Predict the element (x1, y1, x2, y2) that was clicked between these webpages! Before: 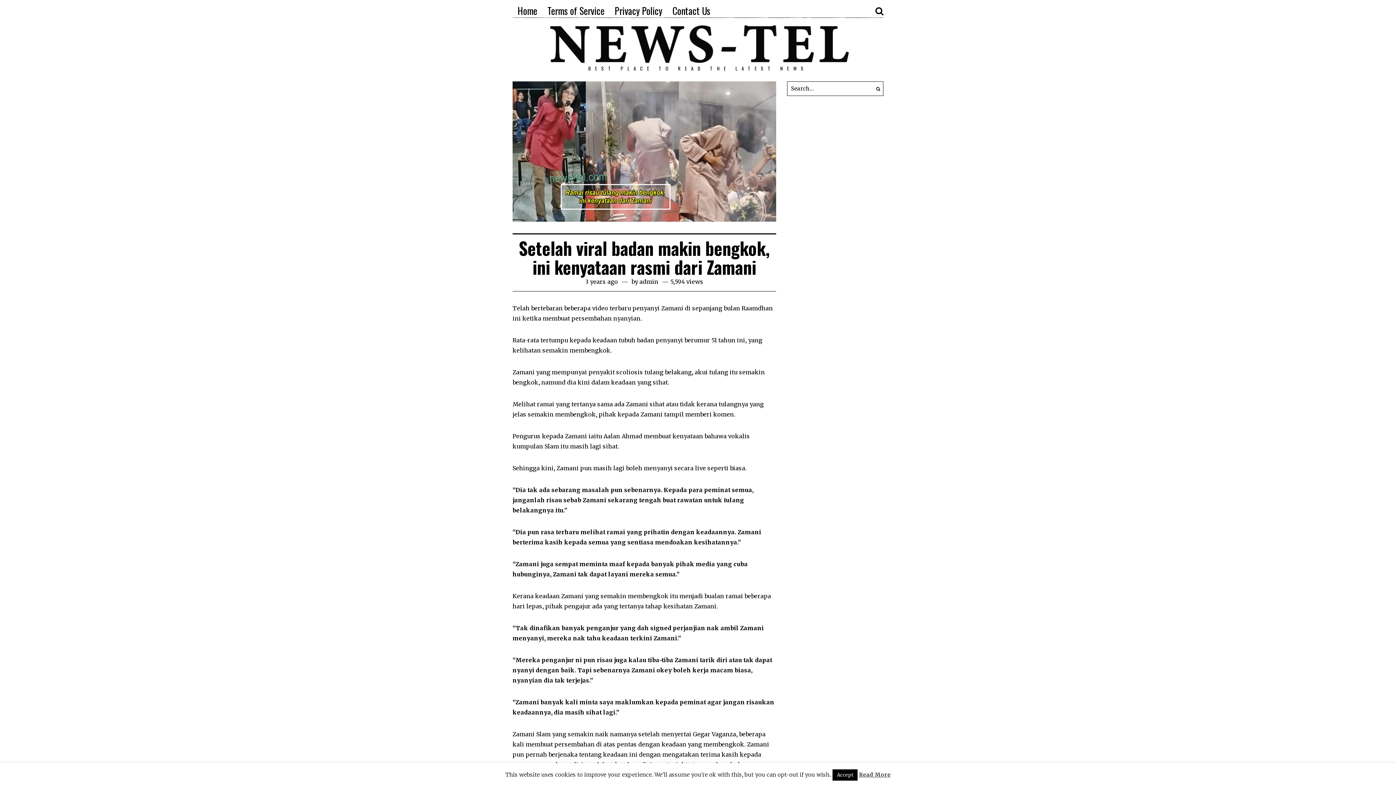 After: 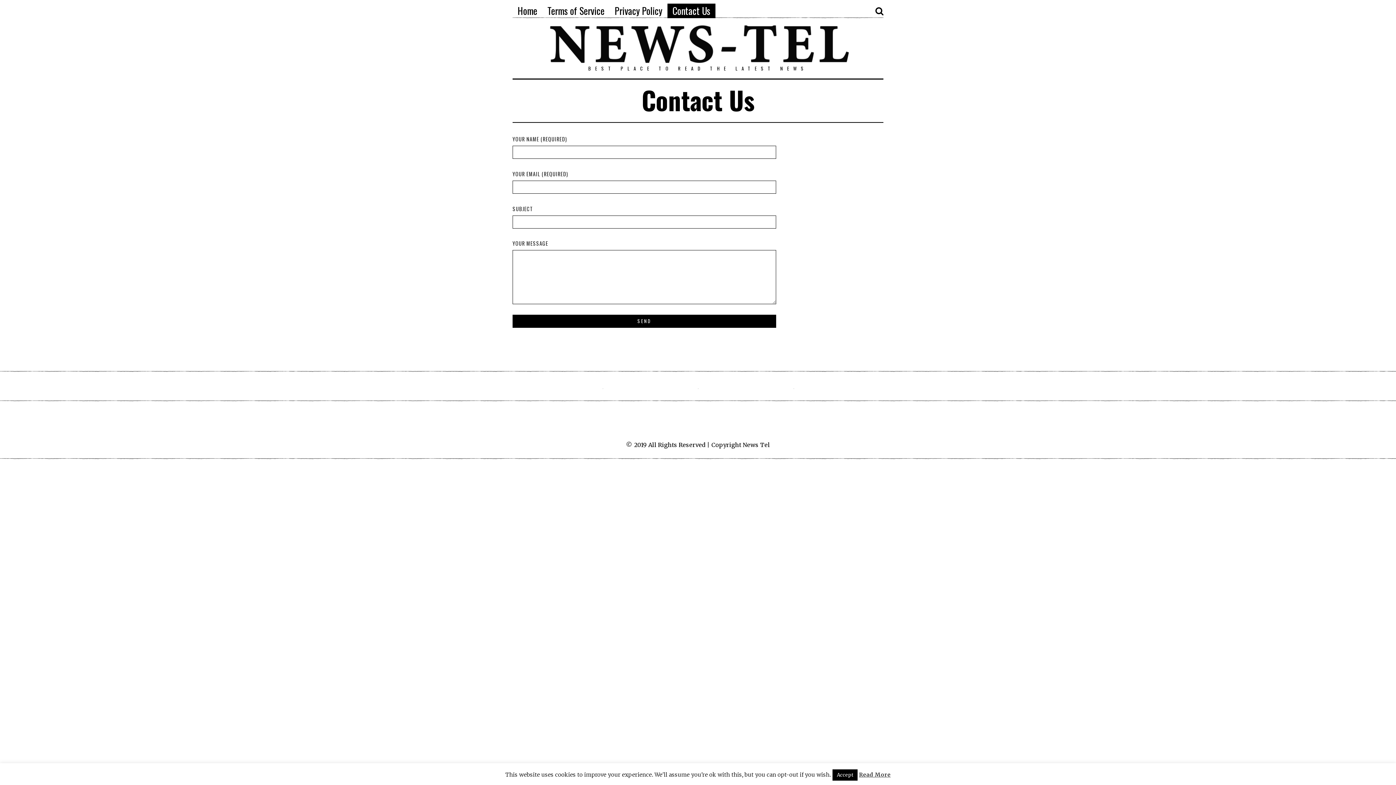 Action: label: Contact Us bbox: (667, 3, 715, 18)